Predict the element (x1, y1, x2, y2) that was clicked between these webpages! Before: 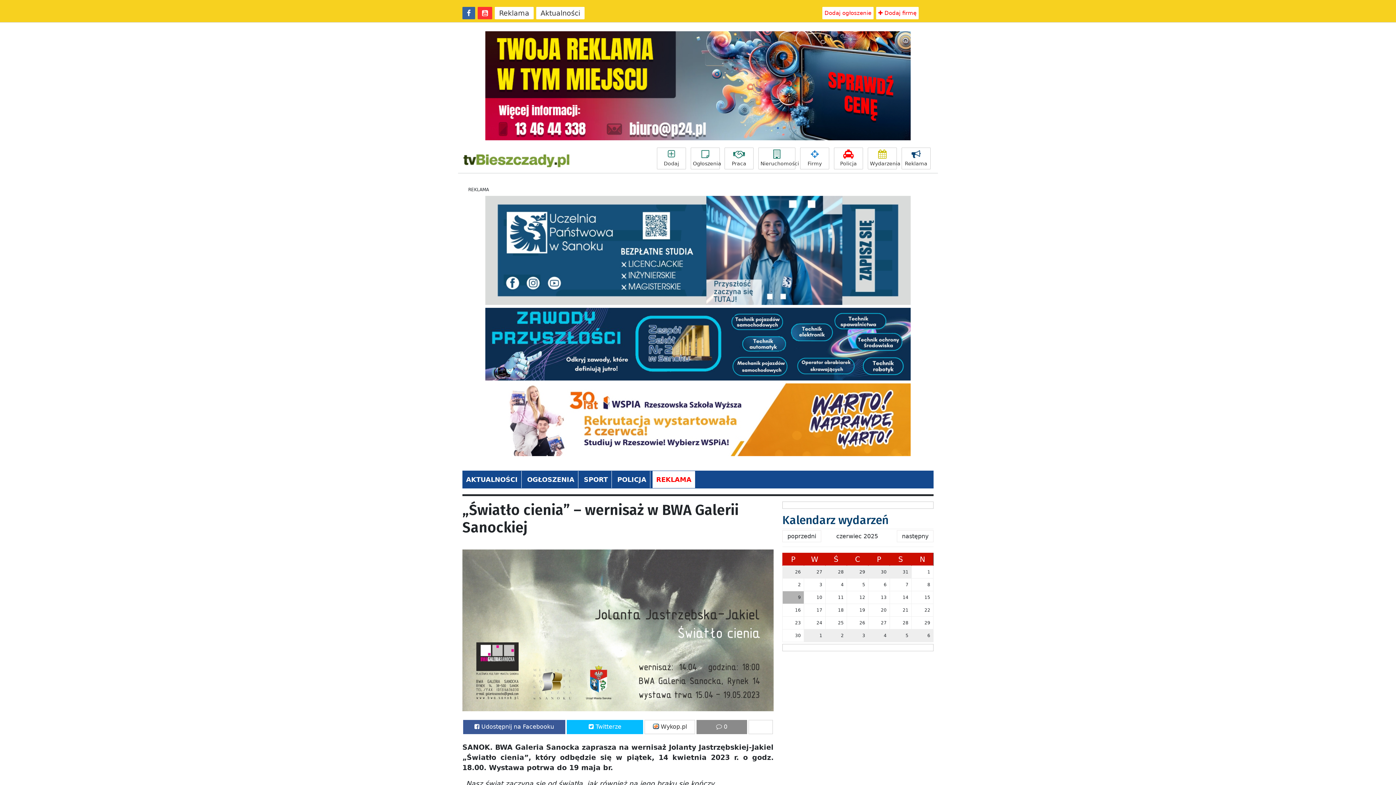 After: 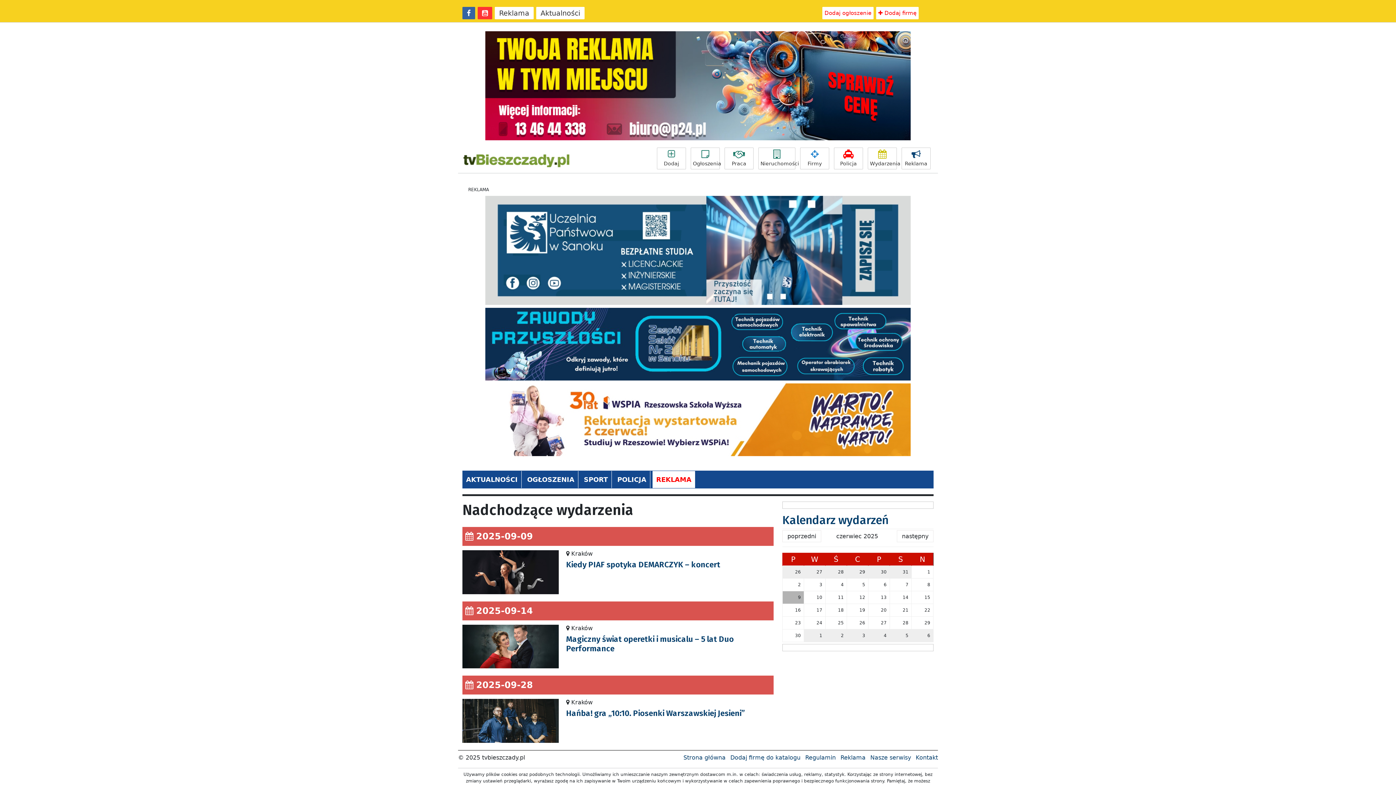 Action: label: Kalendarz wydarzeń bbox: (782, 513, 889, 527)